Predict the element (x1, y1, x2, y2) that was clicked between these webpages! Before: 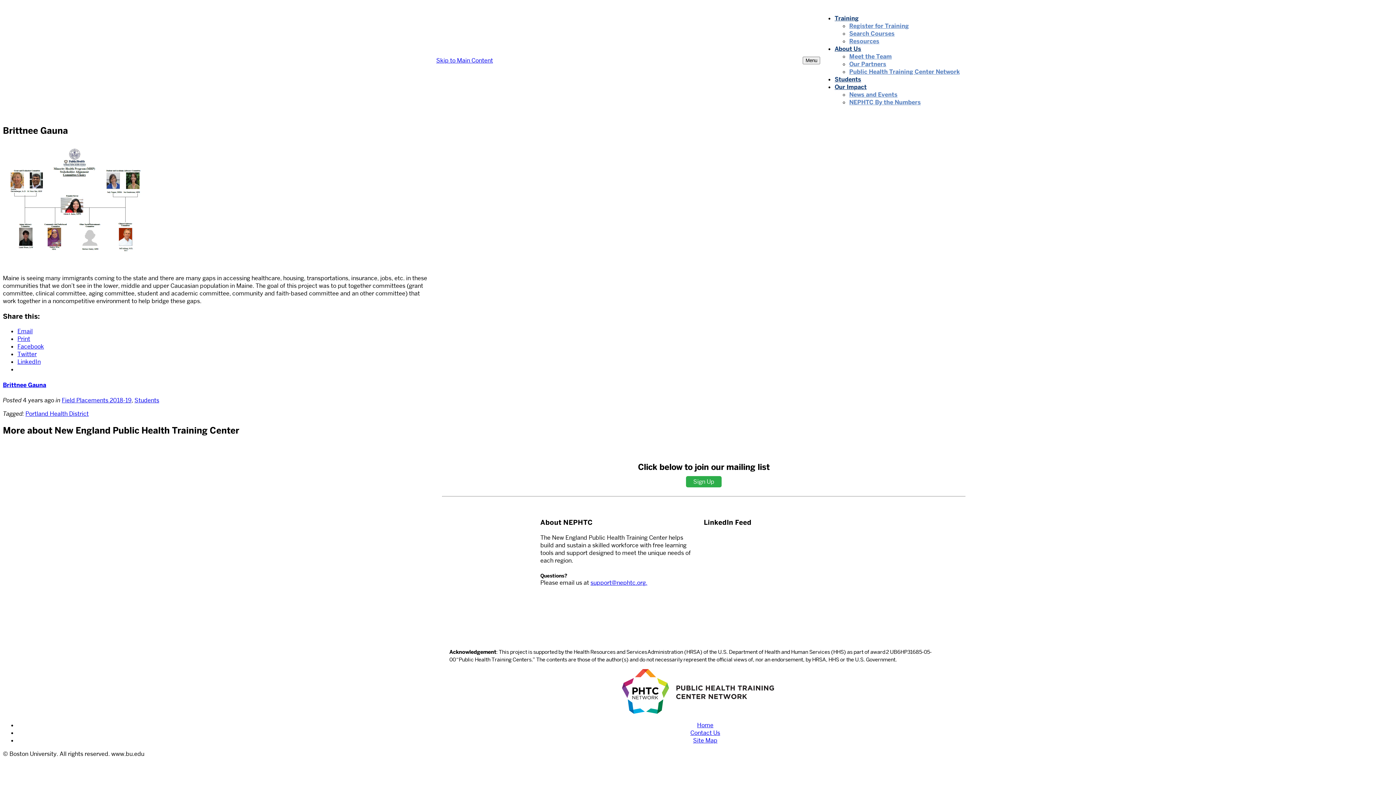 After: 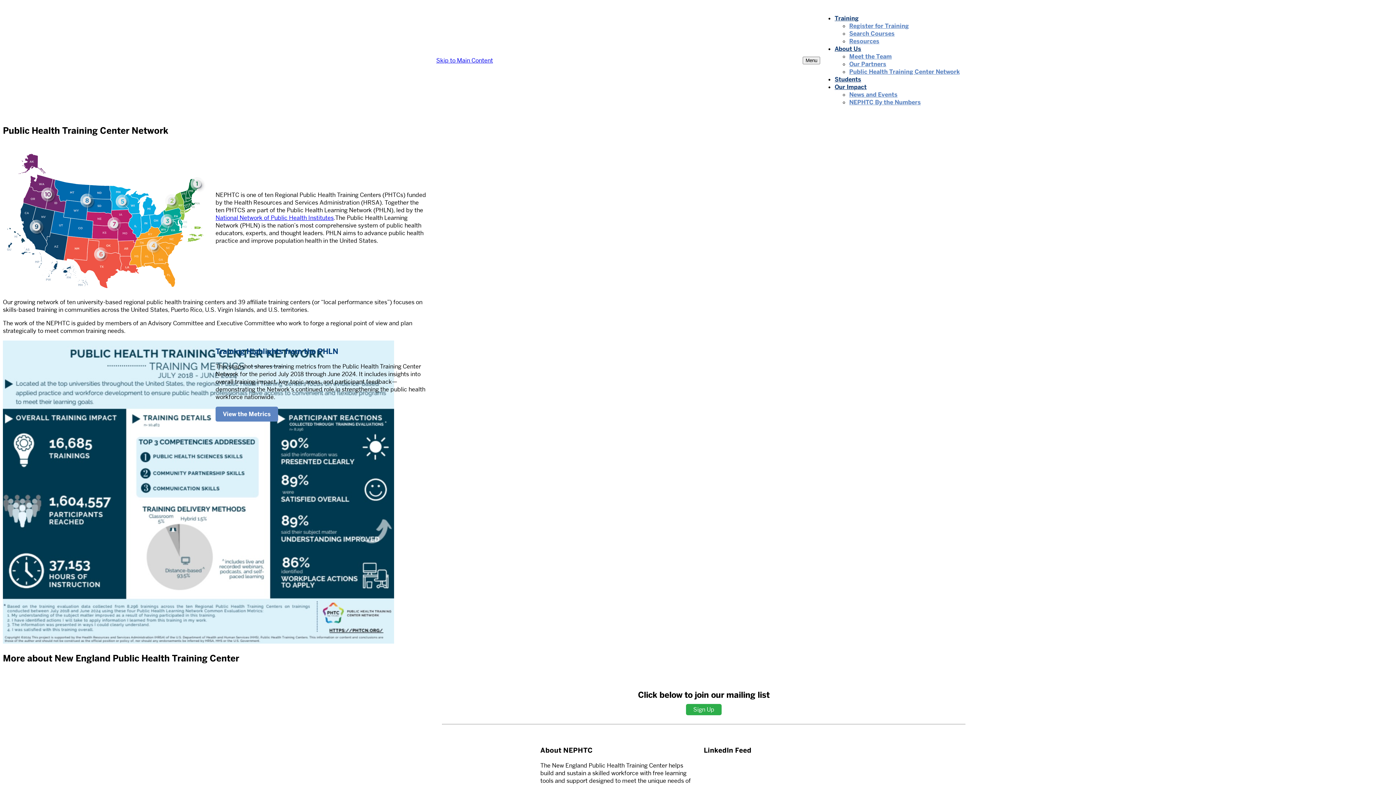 Action: label: Public Health Training Center Network bbox: (849, 68, 960, 75)